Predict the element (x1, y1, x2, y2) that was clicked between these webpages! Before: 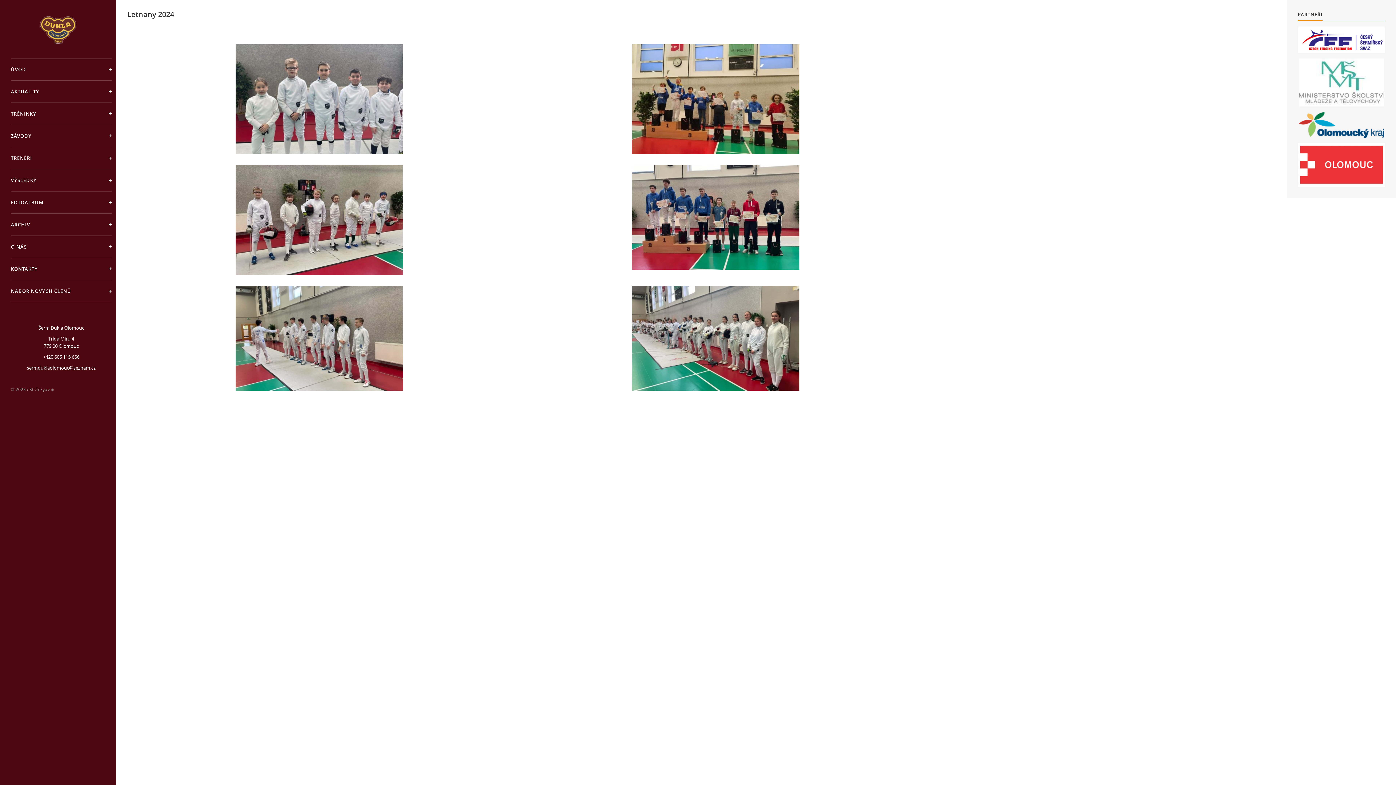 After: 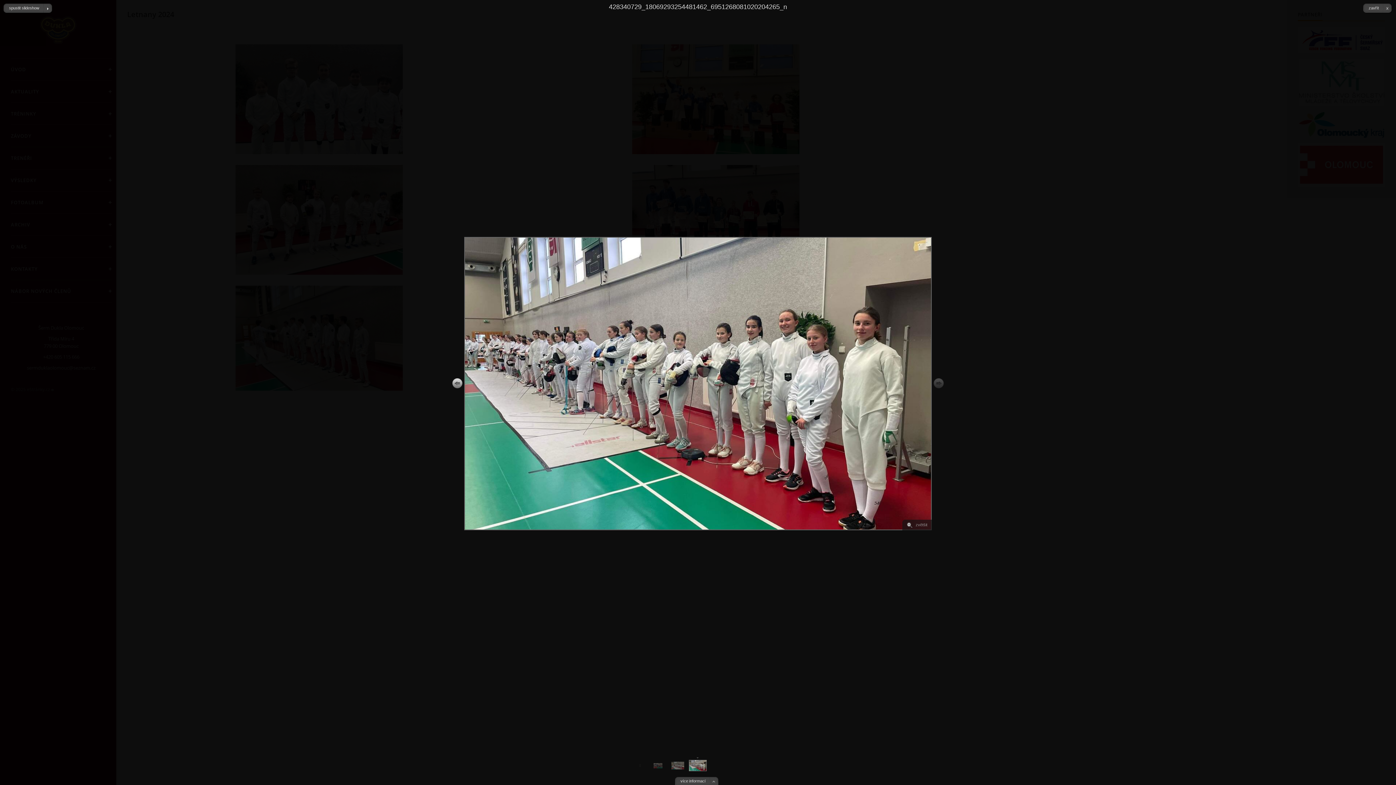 Action: bbox: (632, 285, 799, 390)